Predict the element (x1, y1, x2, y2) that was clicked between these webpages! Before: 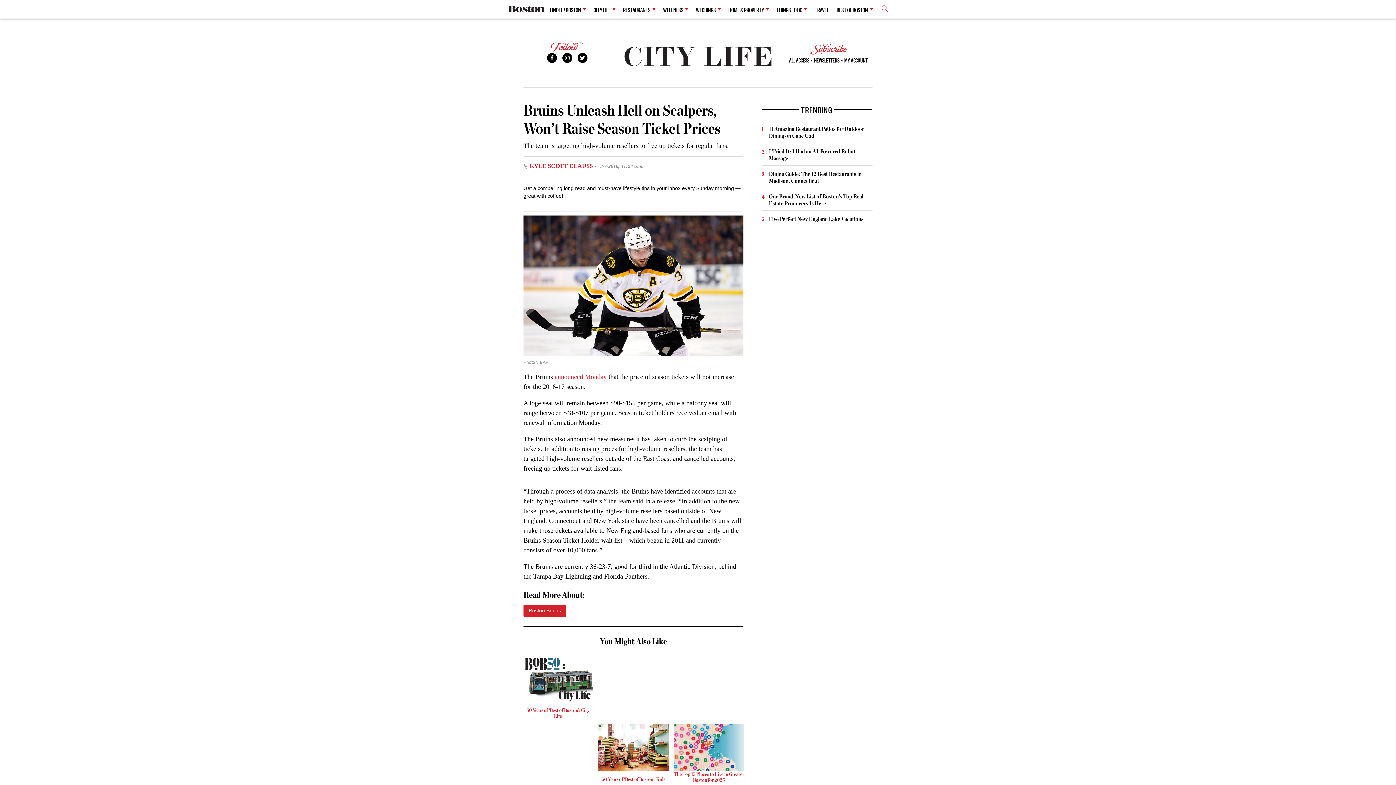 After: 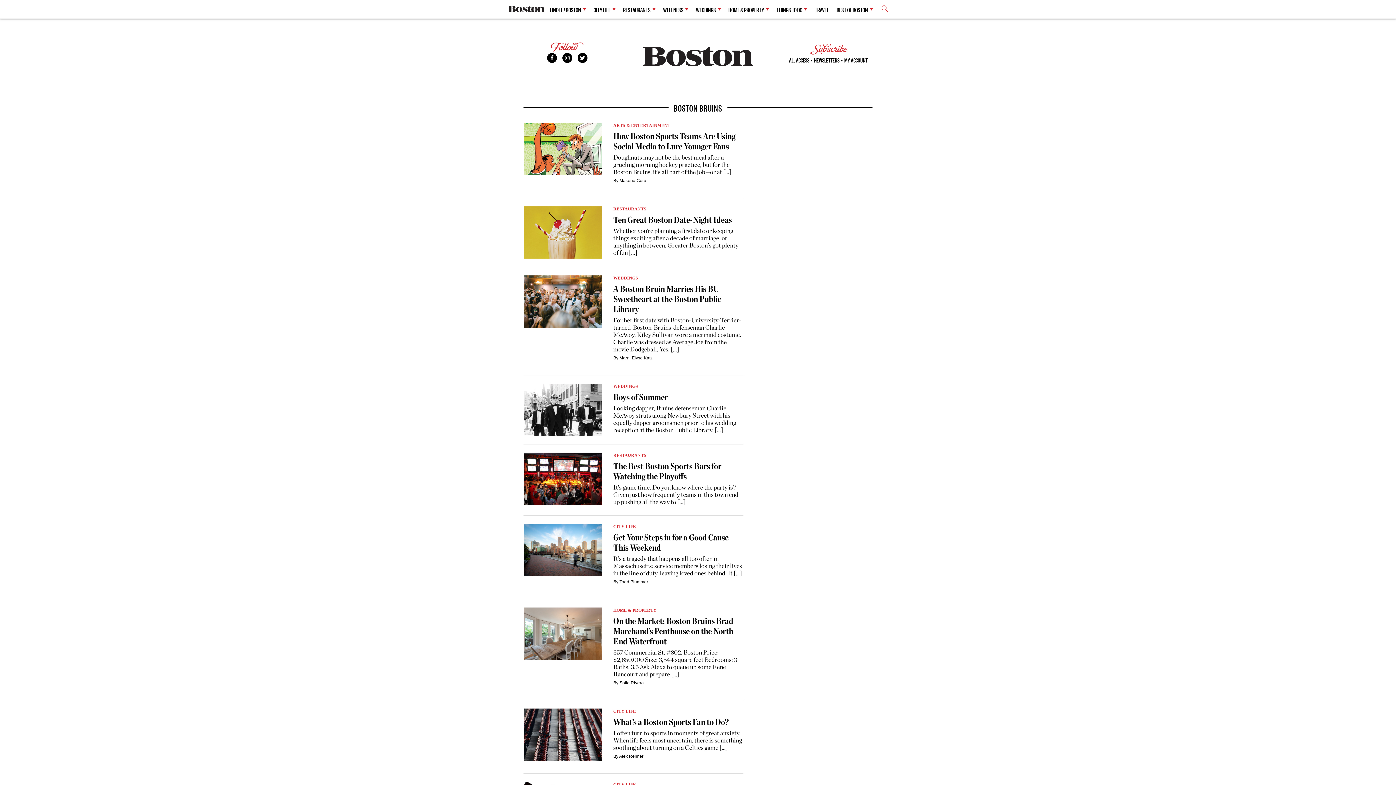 Action: bbox: (523, 605, 566, 617) label: Boston Bruins